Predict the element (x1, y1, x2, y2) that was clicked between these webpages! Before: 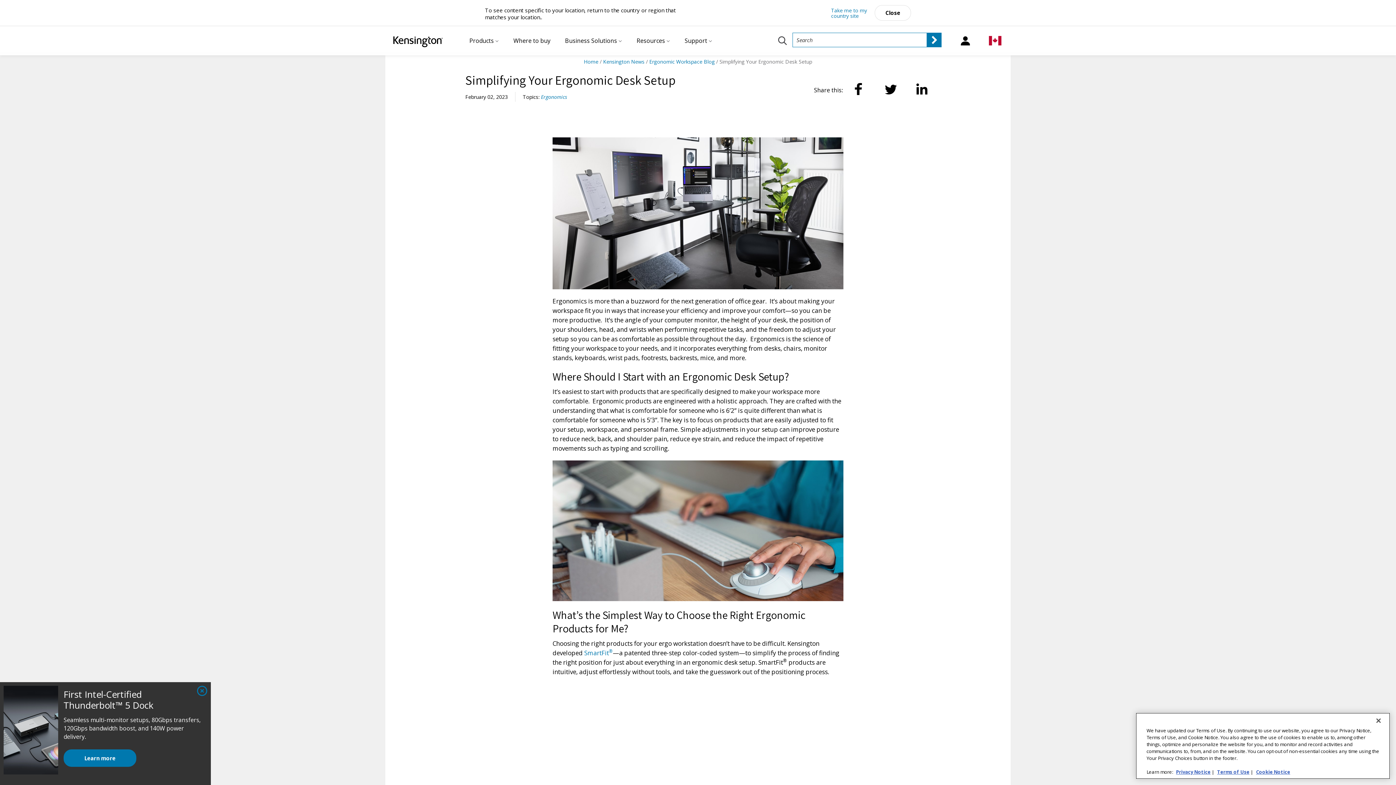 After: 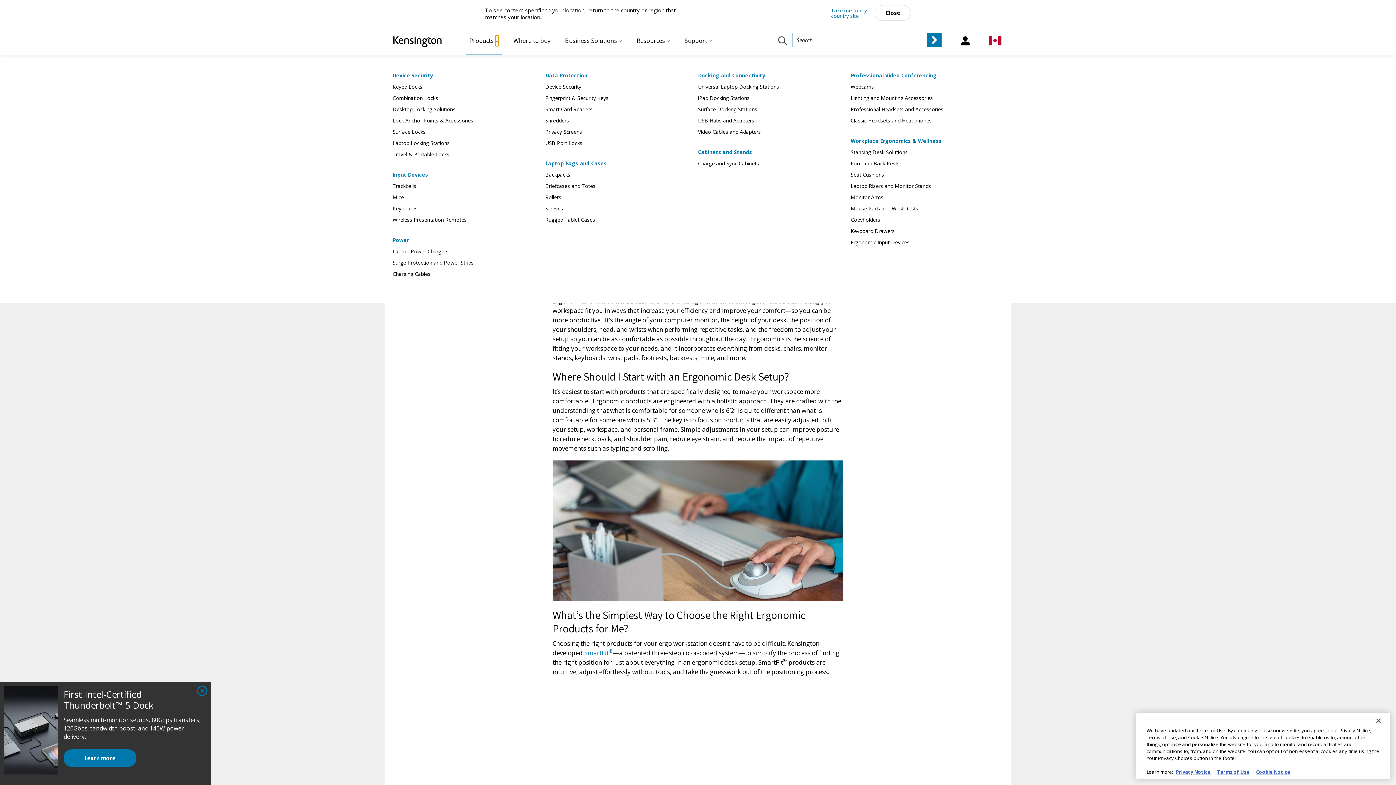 Action: label: Products Submenu bbox: (495, 35, 498, 46)